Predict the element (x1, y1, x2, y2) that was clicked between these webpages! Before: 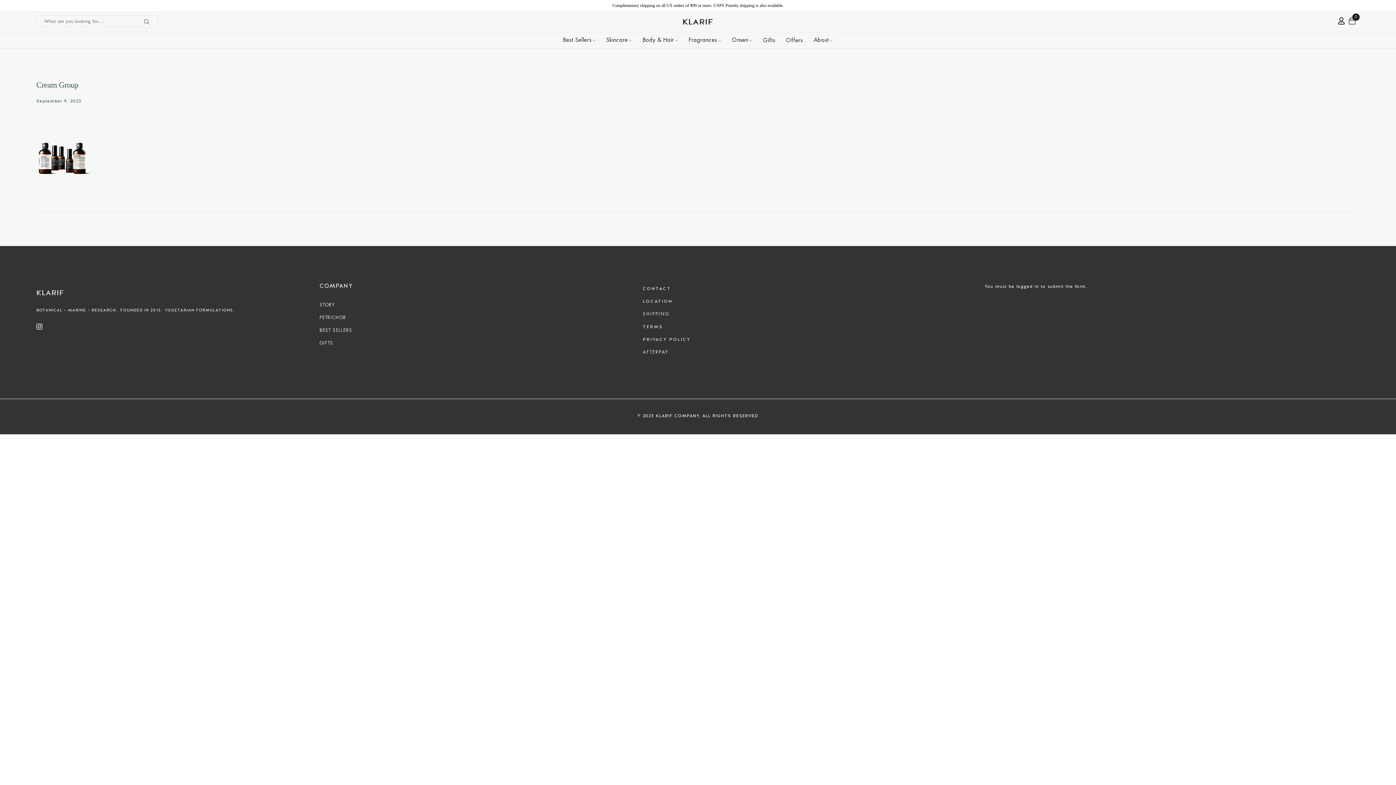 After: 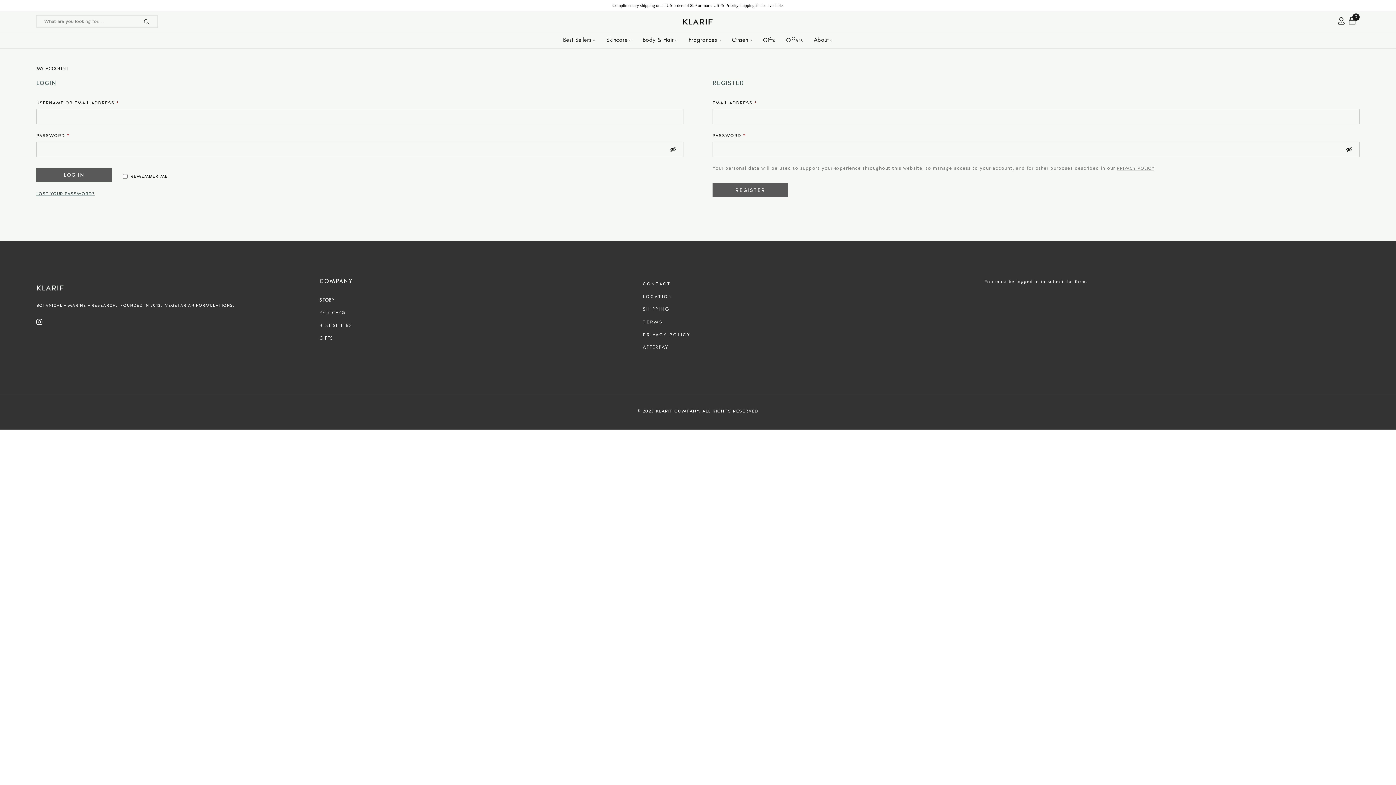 Action: bbox: (1338, 20, 1345, 22)